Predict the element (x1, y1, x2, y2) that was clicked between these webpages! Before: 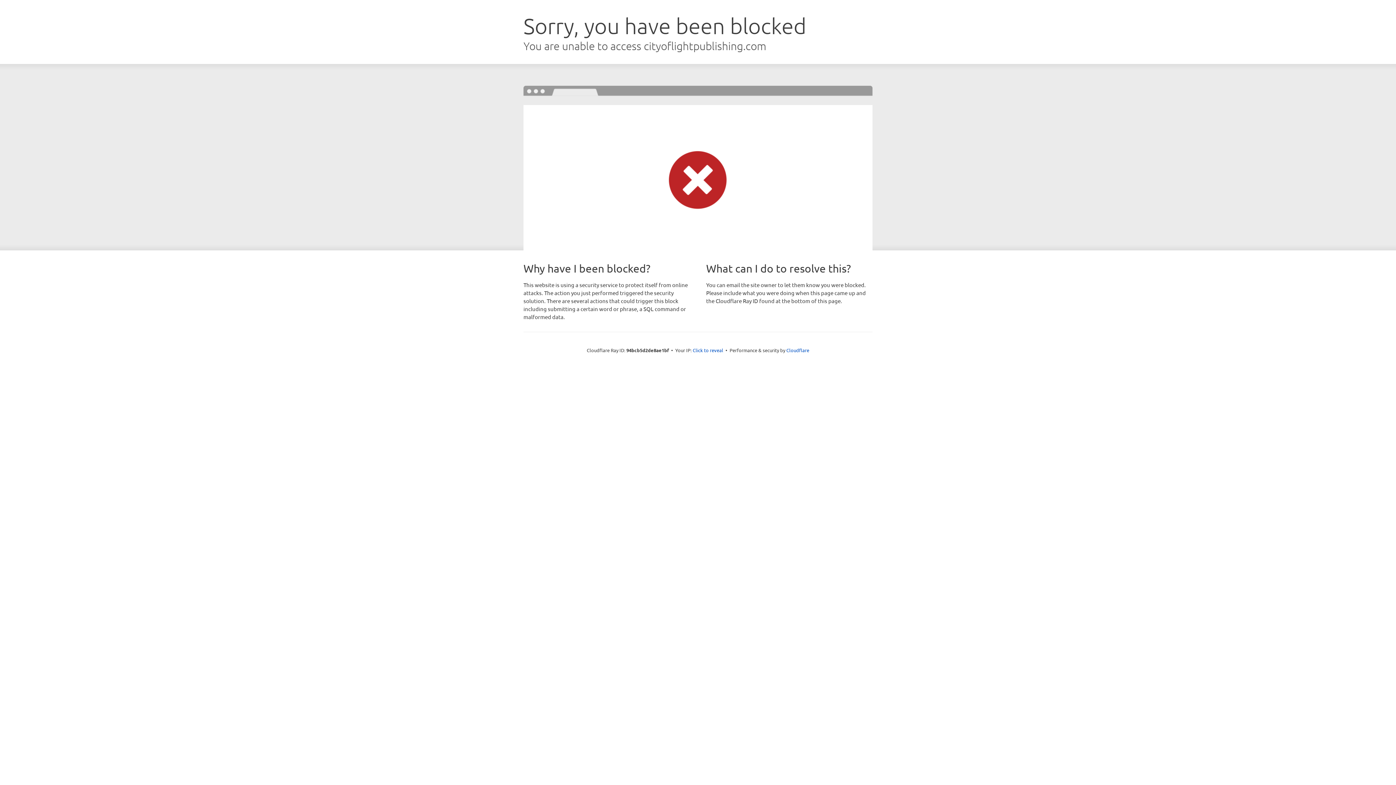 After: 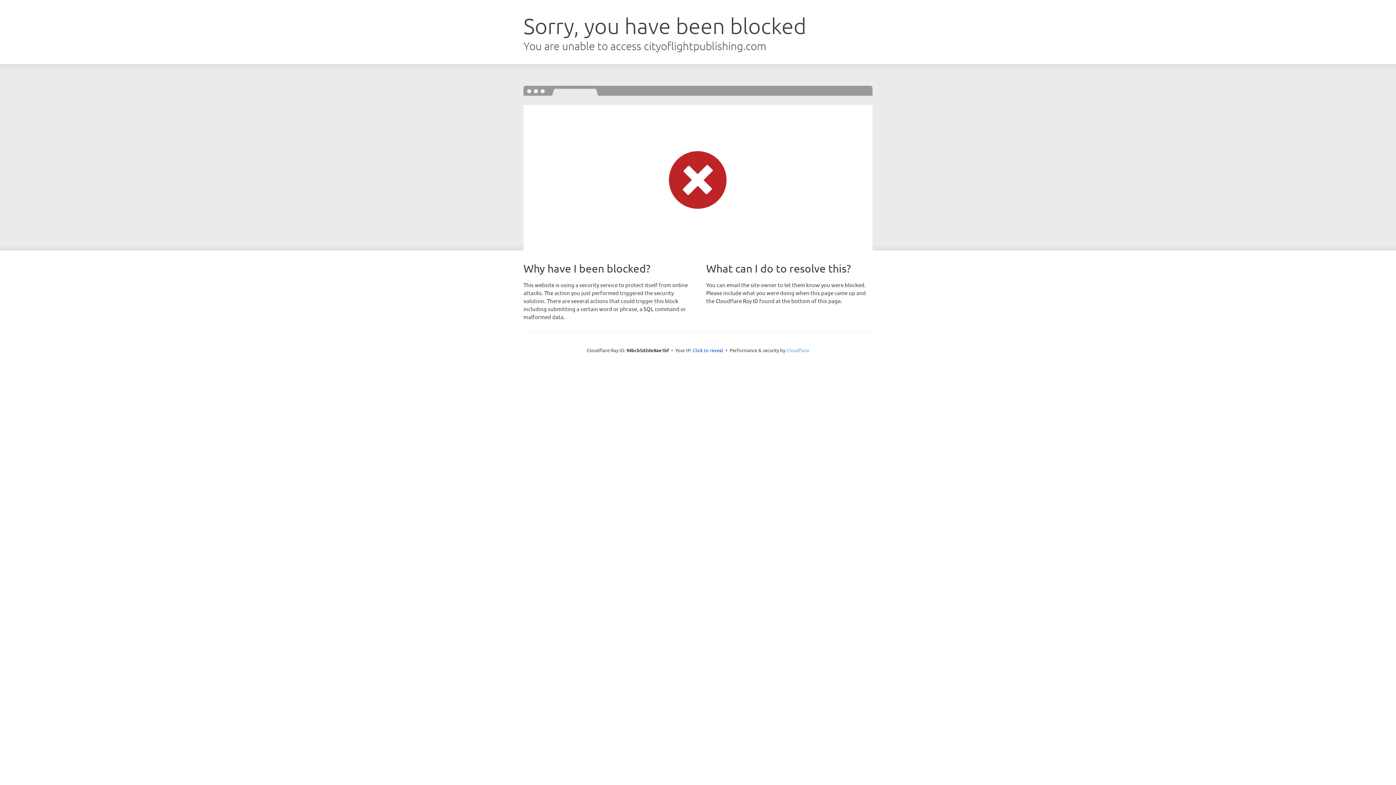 Action: label: Cloudflare bbox: (786, 347, 809, 353)